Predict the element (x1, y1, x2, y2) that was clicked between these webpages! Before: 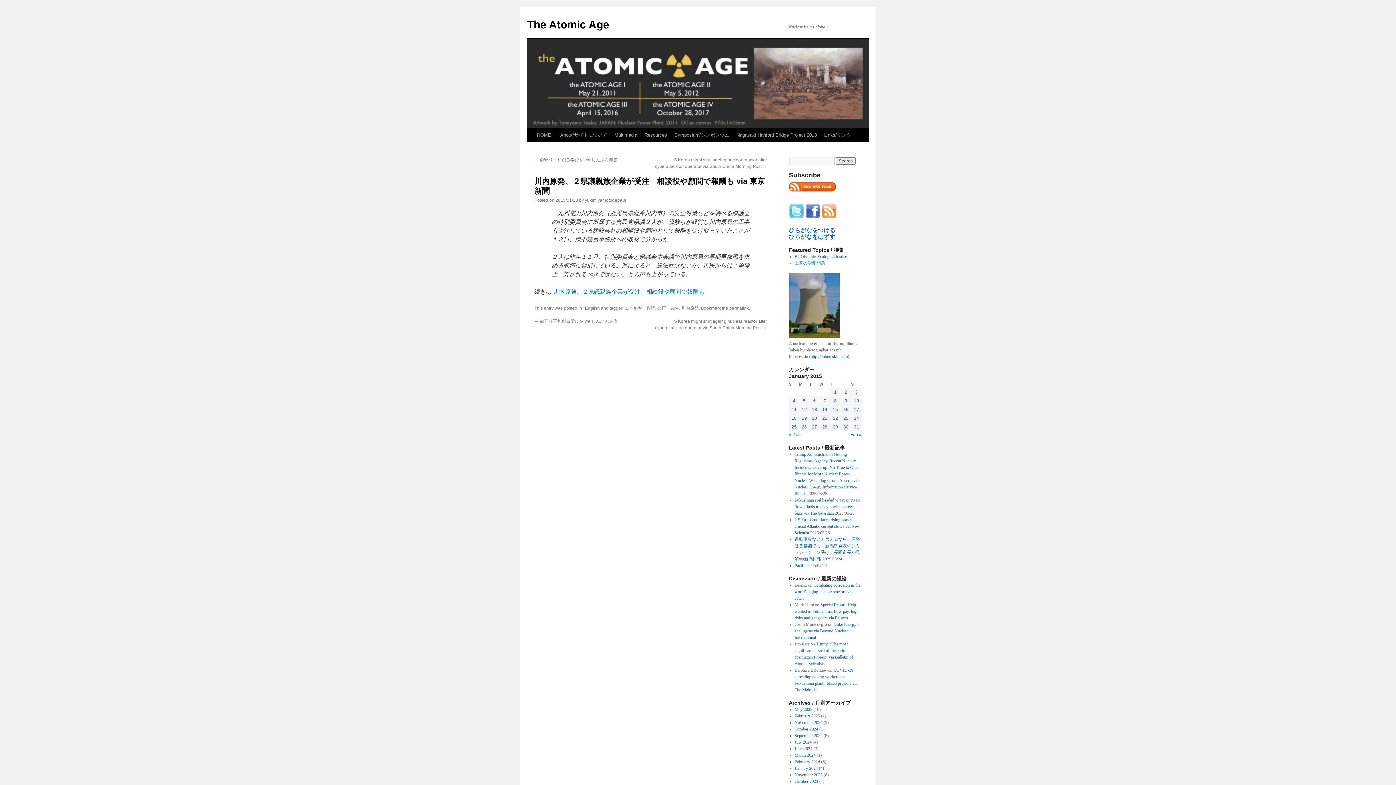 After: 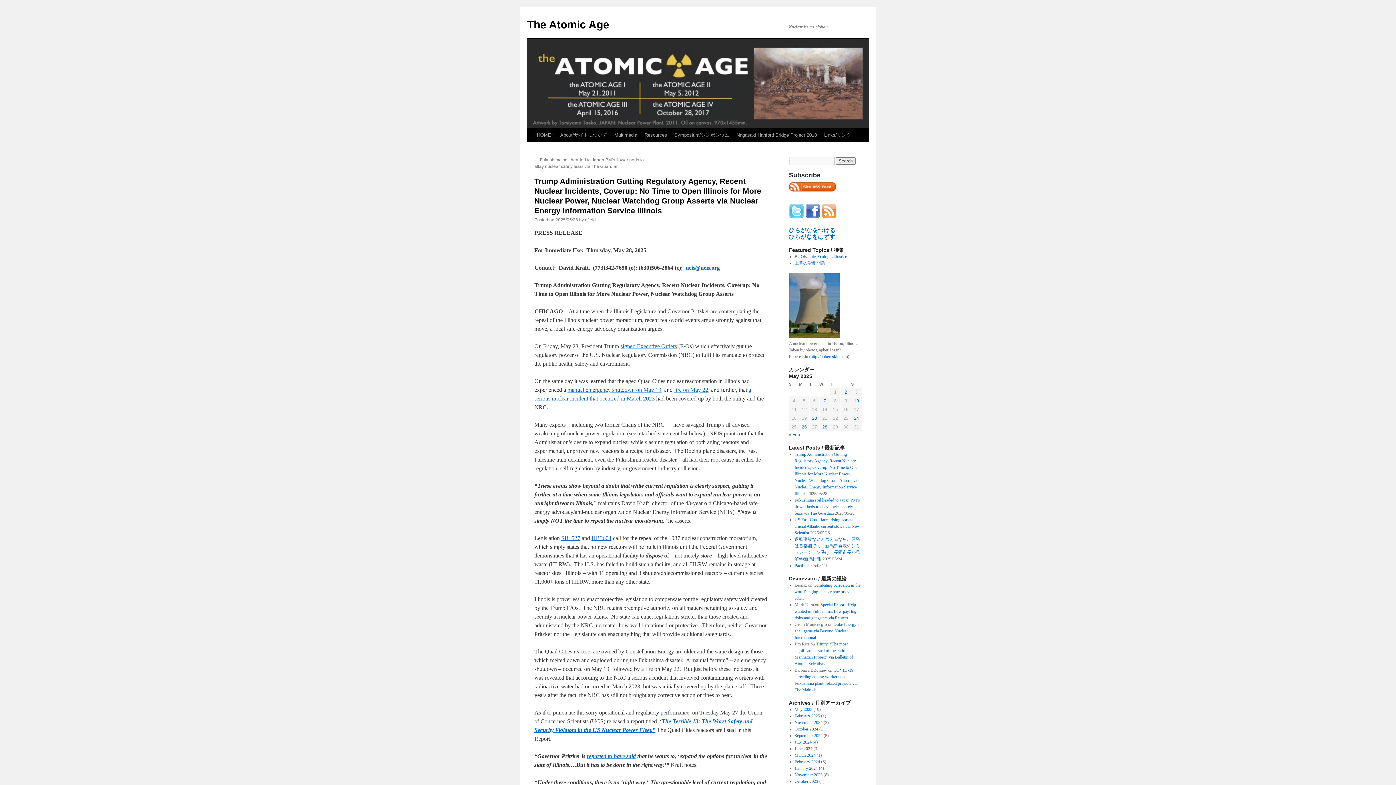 Action: bbox: (794, 452, 859, 496) label: Trump Administration Gutting Regulatory Agency, Recent Nuclear Incidents, Coverup: No Time to Open Illinois for More Nuclear Power, Nuclear Watchdog Group Asserts via Nuclear Energy Information Service Illinois